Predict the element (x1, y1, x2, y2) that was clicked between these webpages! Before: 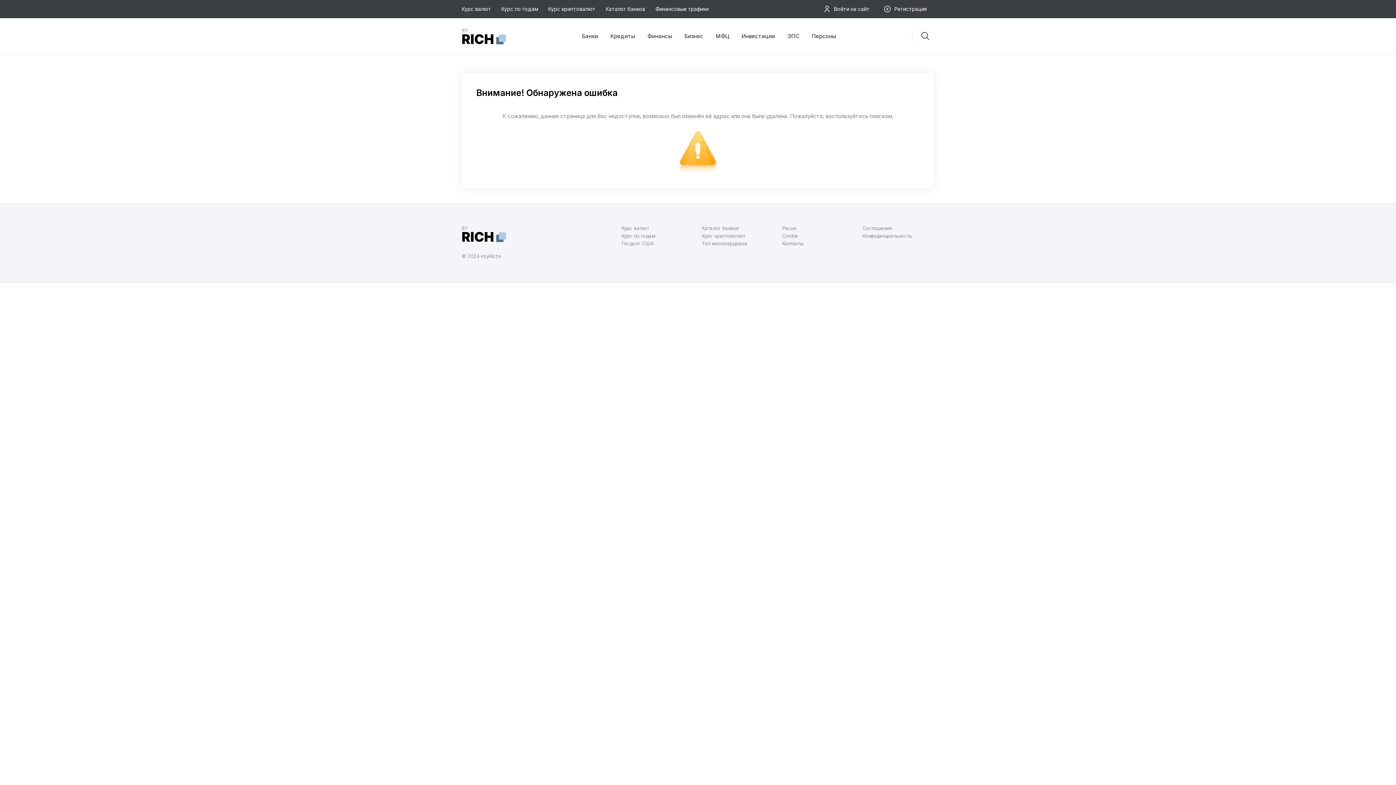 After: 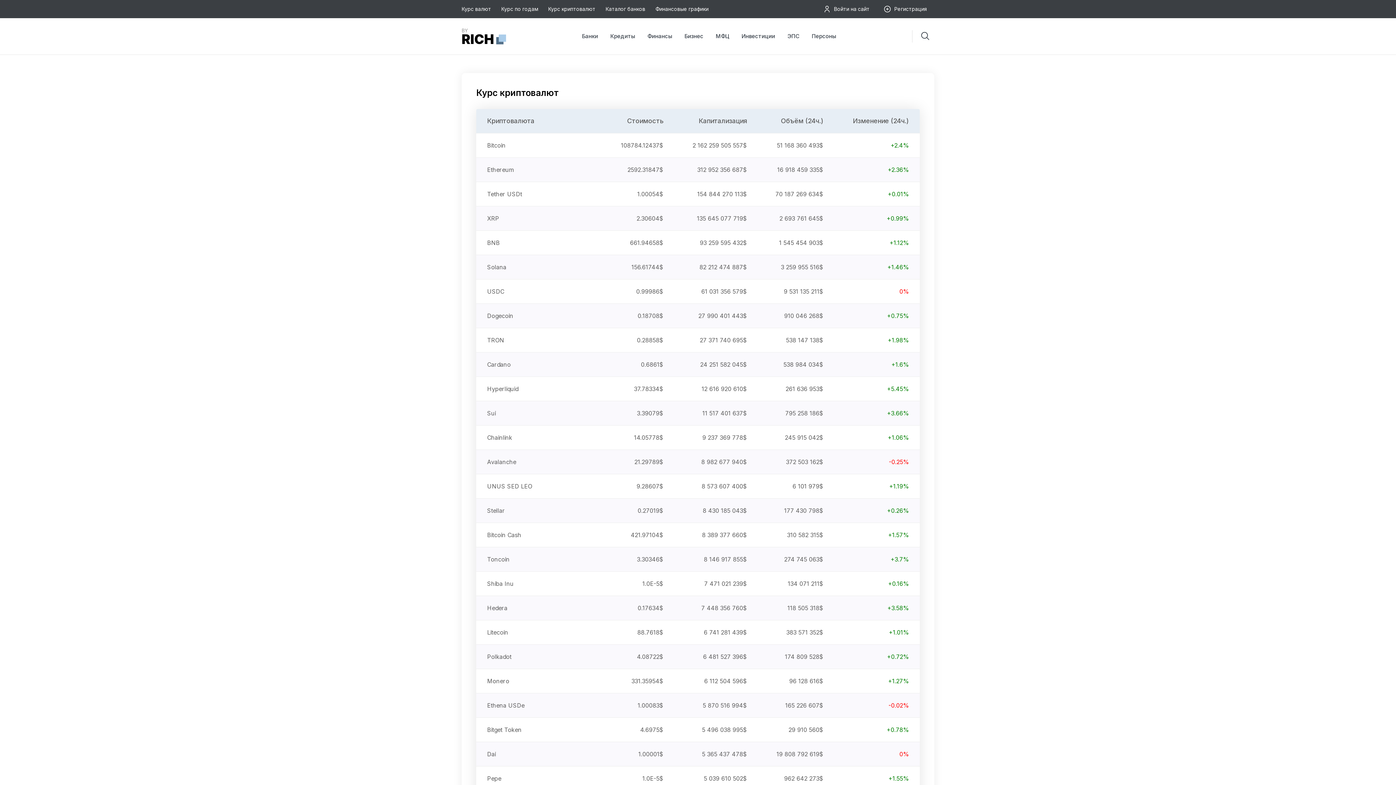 Action: label: Курс криптовалют bbox: (702, 233, 774, 238)